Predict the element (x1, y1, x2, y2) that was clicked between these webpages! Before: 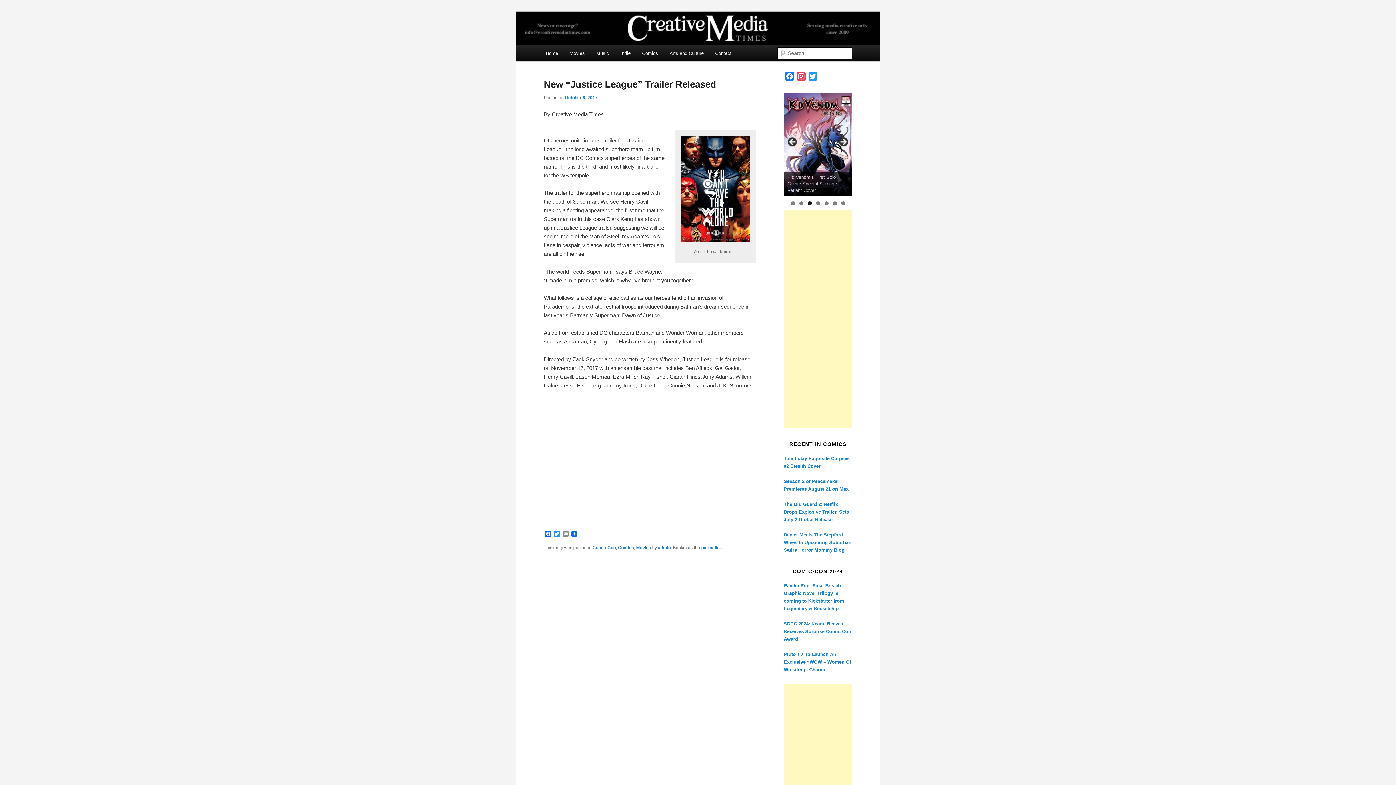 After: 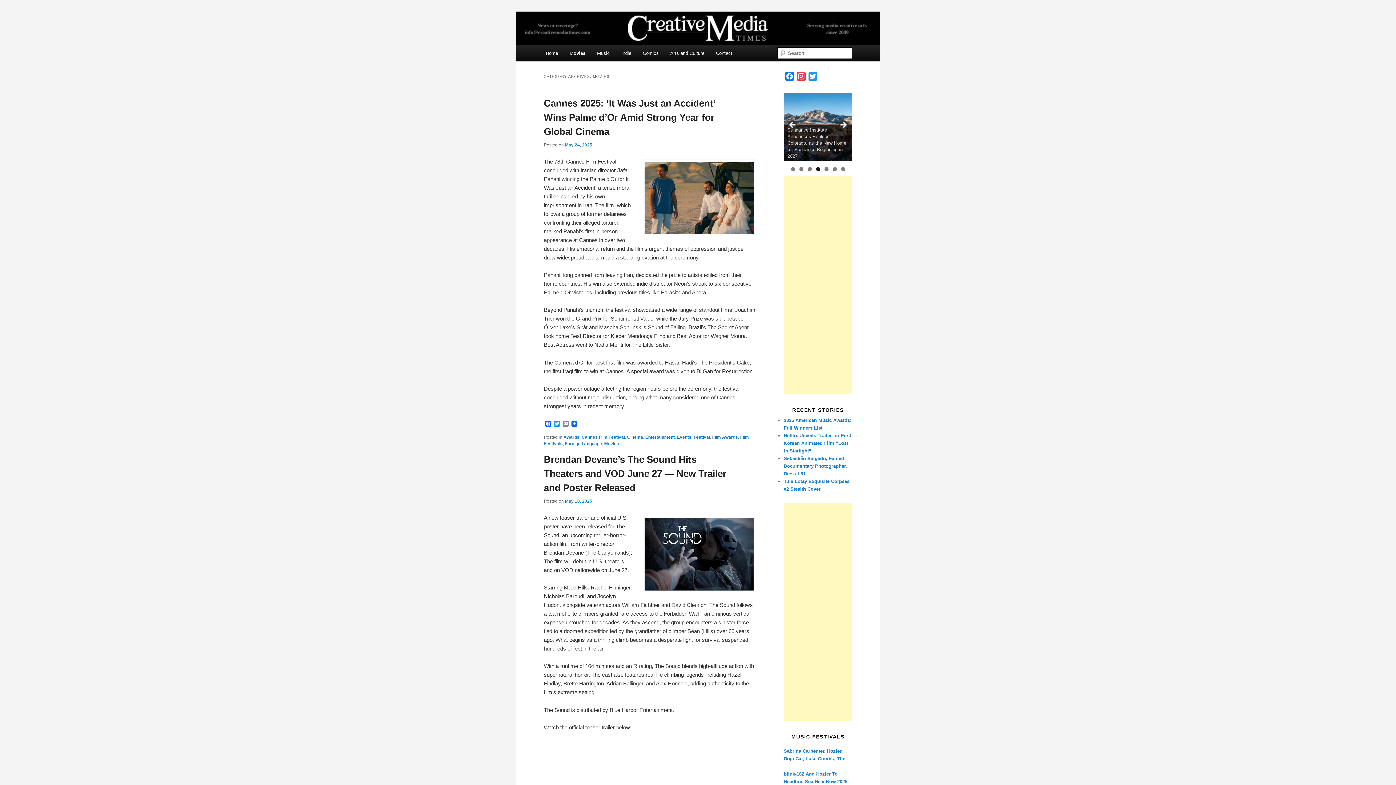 Action: label: Movies bbox: (563, 45, 590, 61)